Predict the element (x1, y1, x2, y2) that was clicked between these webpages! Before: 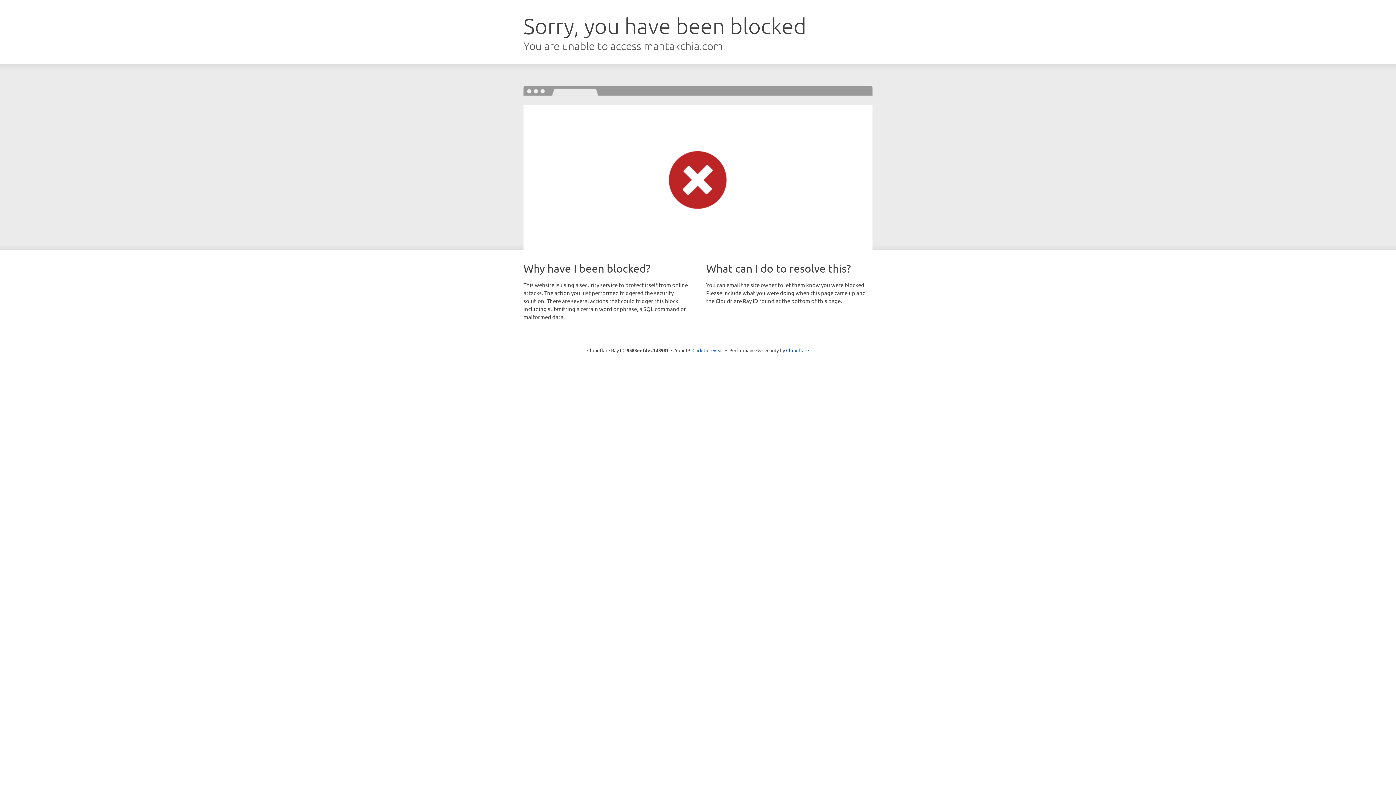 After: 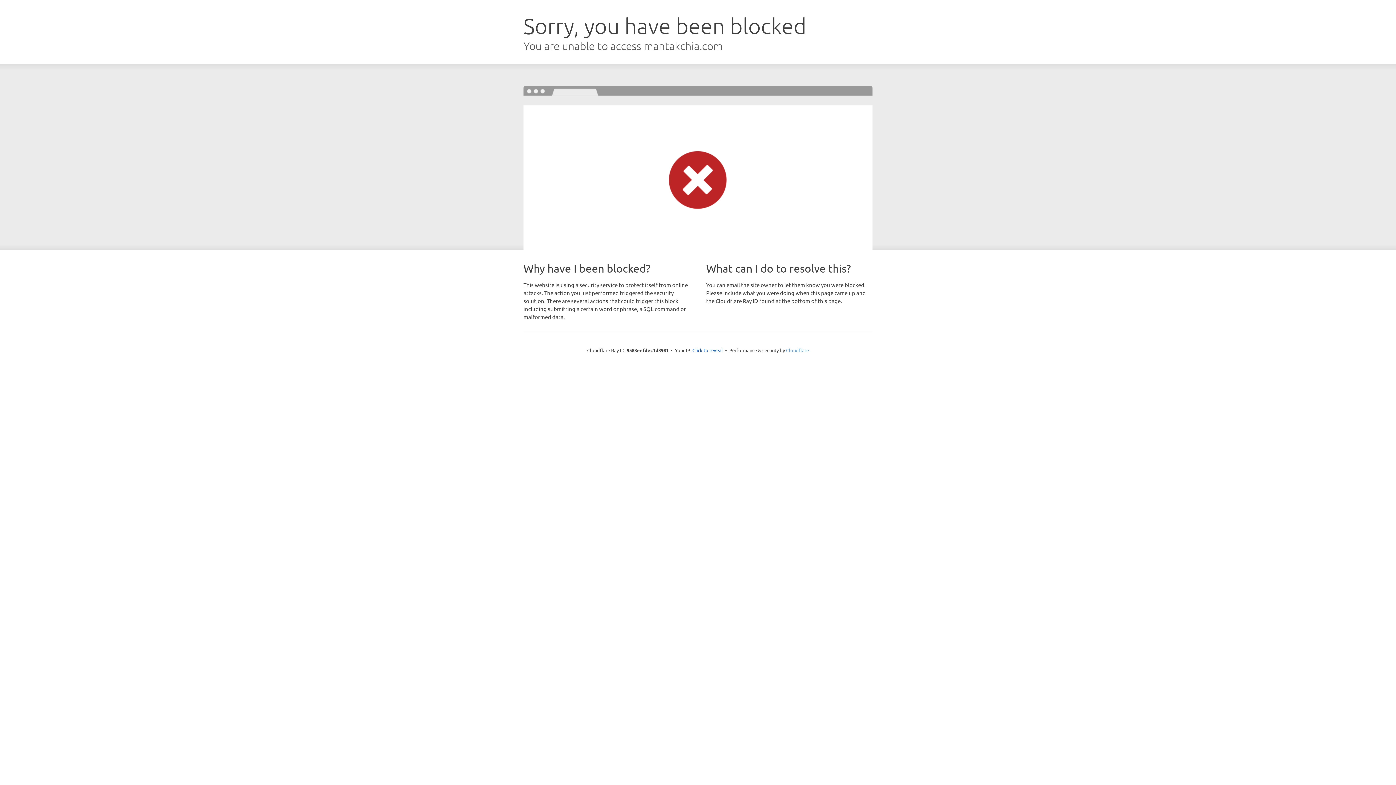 Action: bbox: (786, 347, 809, 353) label: Cloudflare